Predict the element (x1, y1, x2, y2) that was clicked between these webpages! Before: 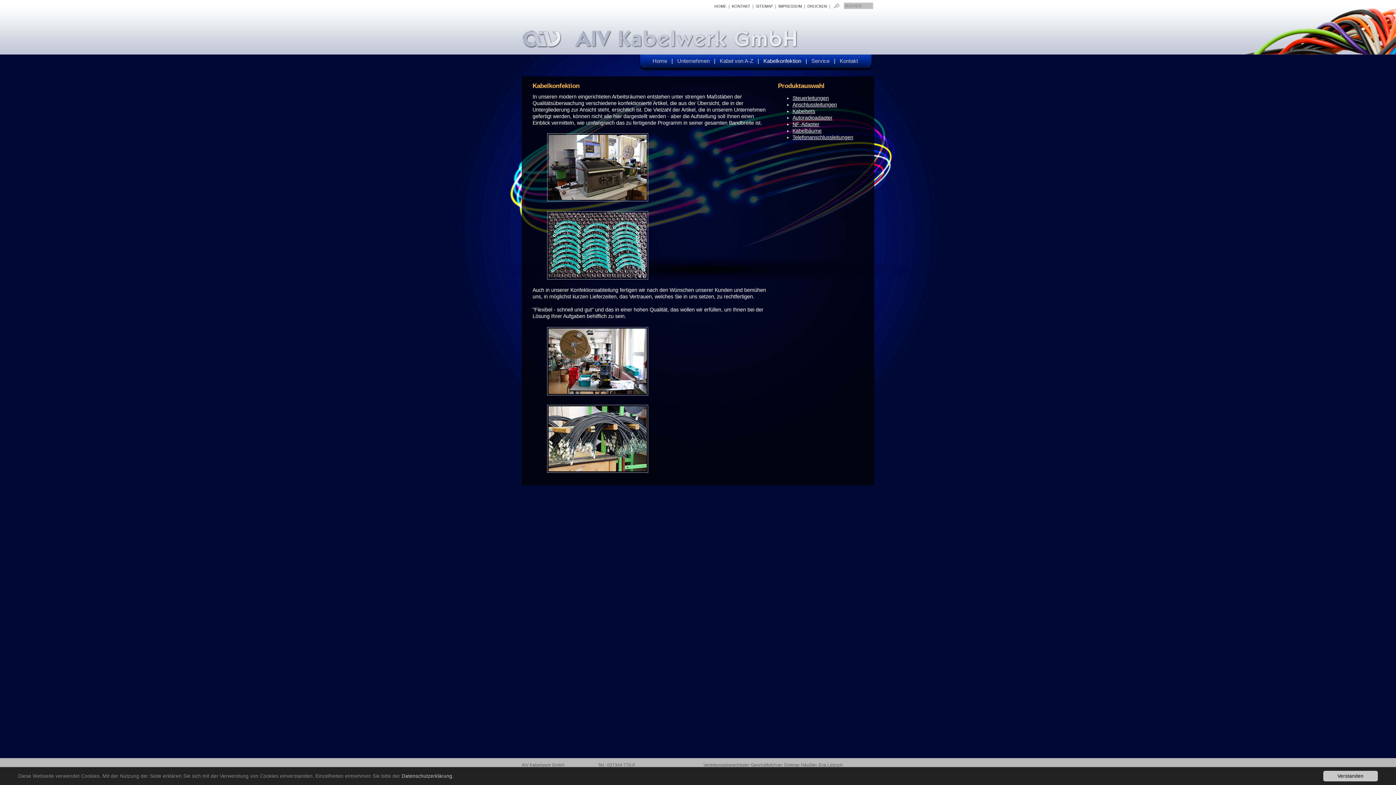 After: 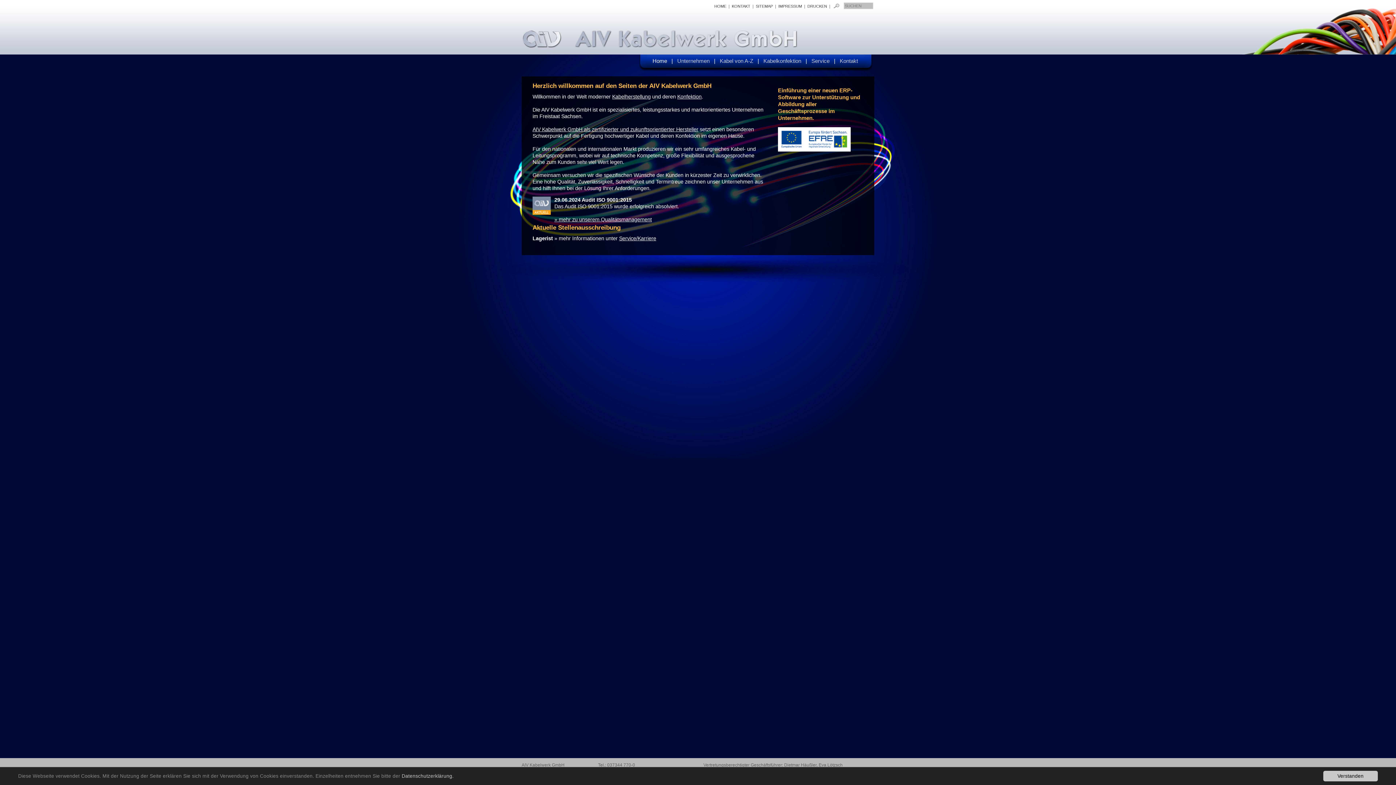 Action: label:  HOME  bbox: (713, 4, 727, 8)